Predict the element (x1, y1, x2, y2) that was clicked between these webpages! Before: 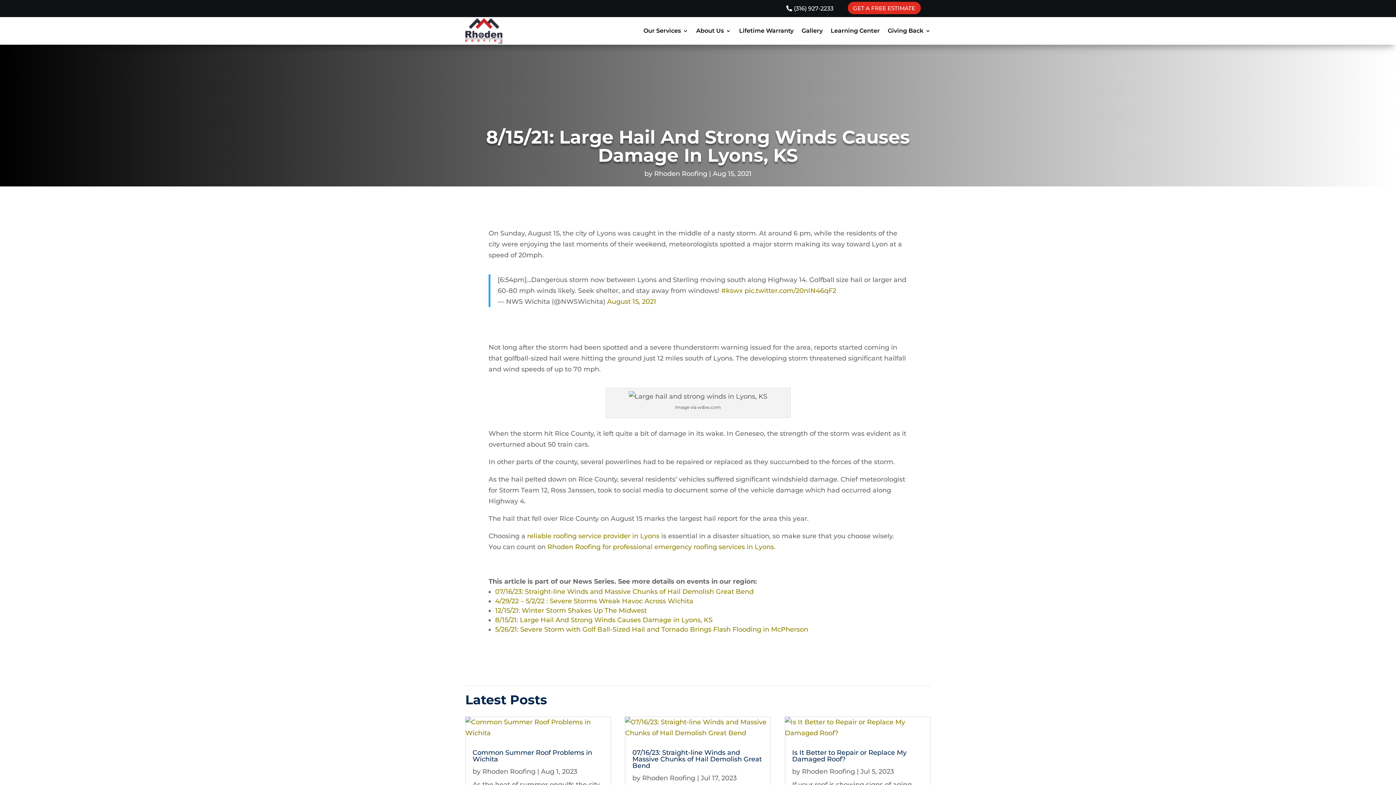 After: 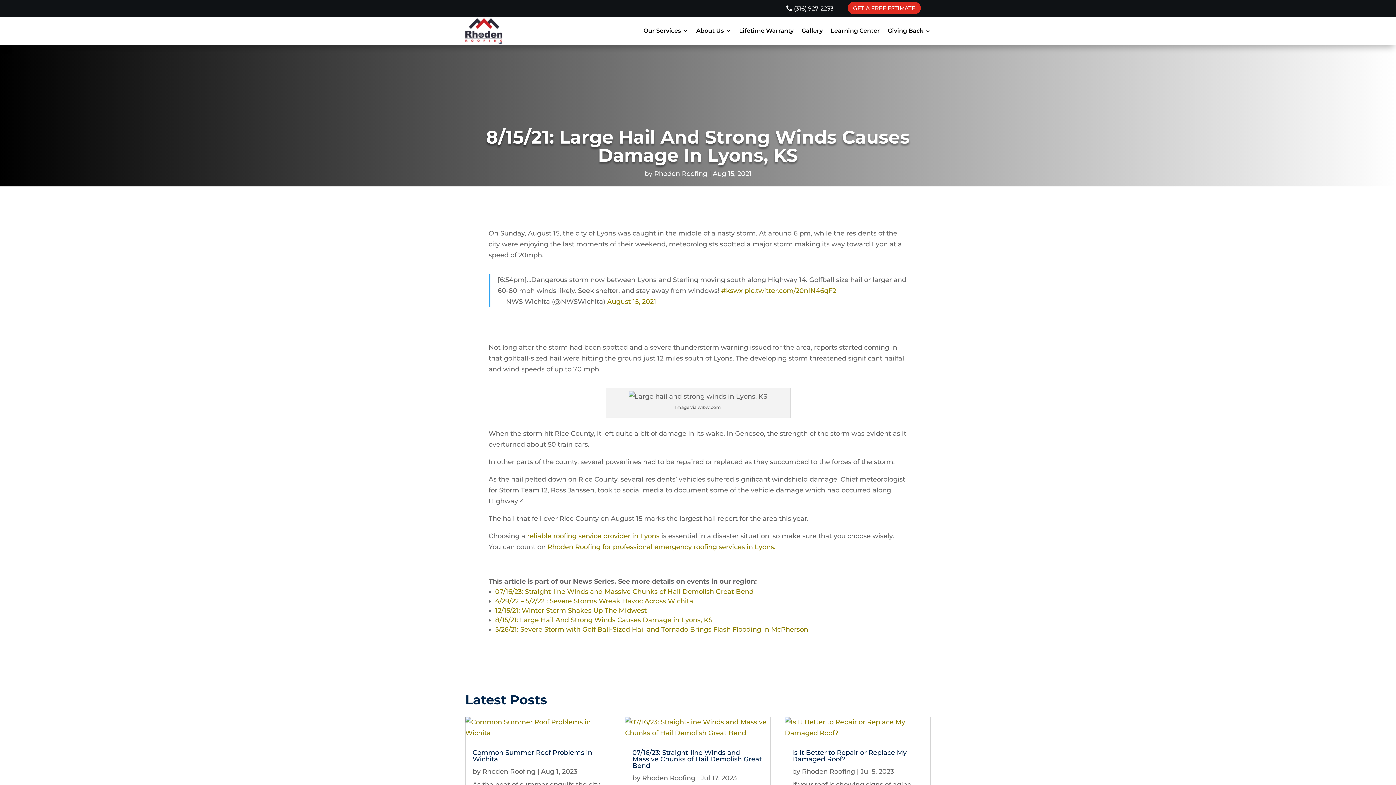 Action: label: reliable roofing service provider in Lyons bbox: (527, 532, 659, 540)